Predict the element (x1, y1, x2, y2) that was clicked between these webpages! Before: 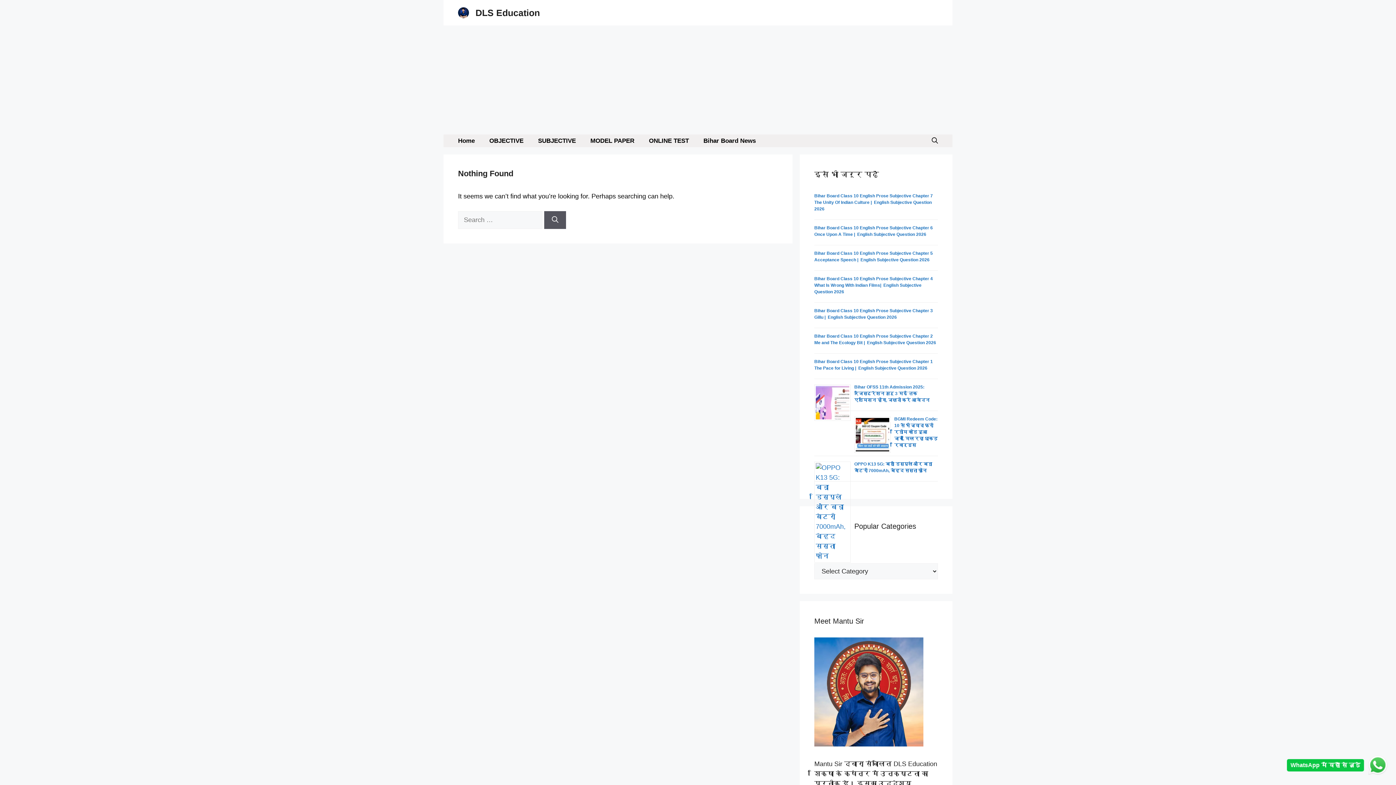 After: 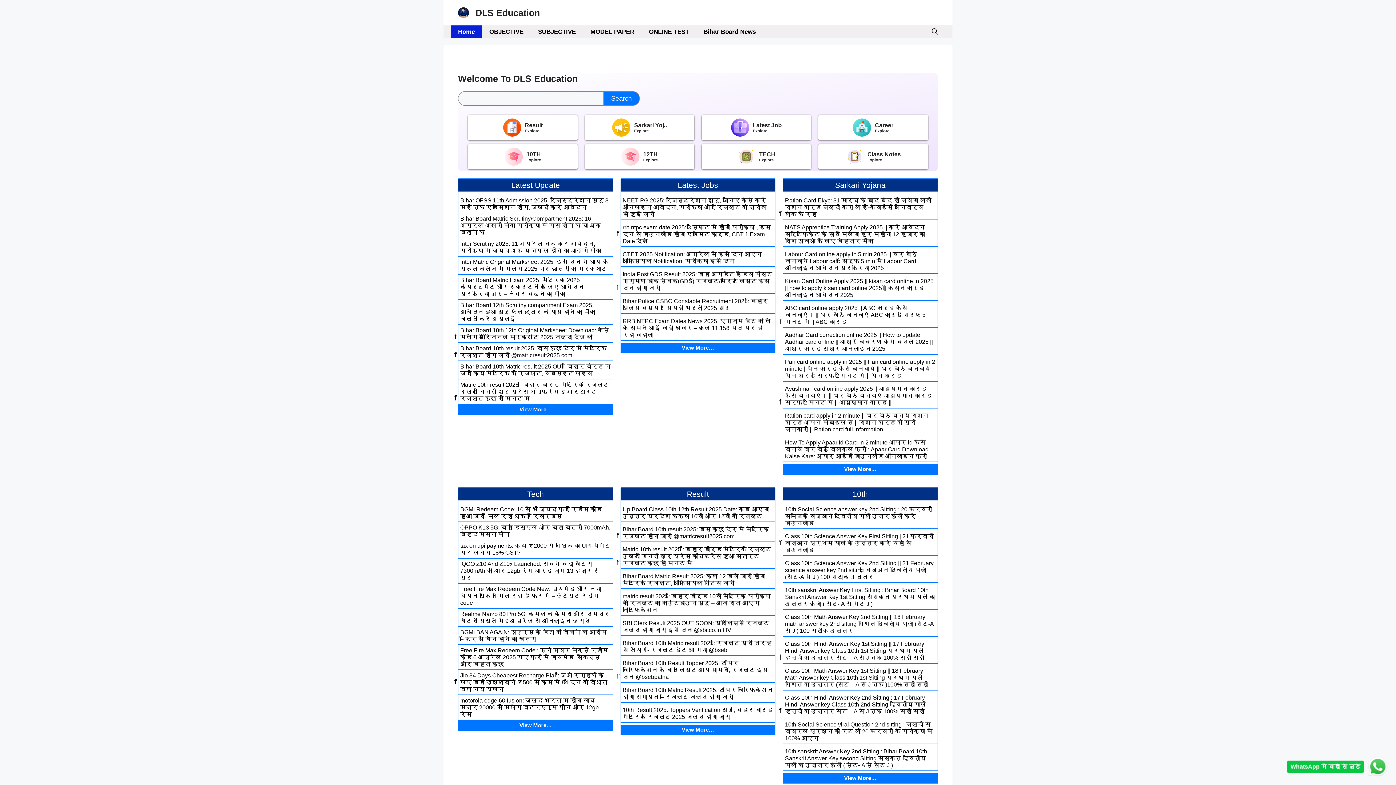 Action: bbox: (475, 7, 540, 17) label: DLS Education